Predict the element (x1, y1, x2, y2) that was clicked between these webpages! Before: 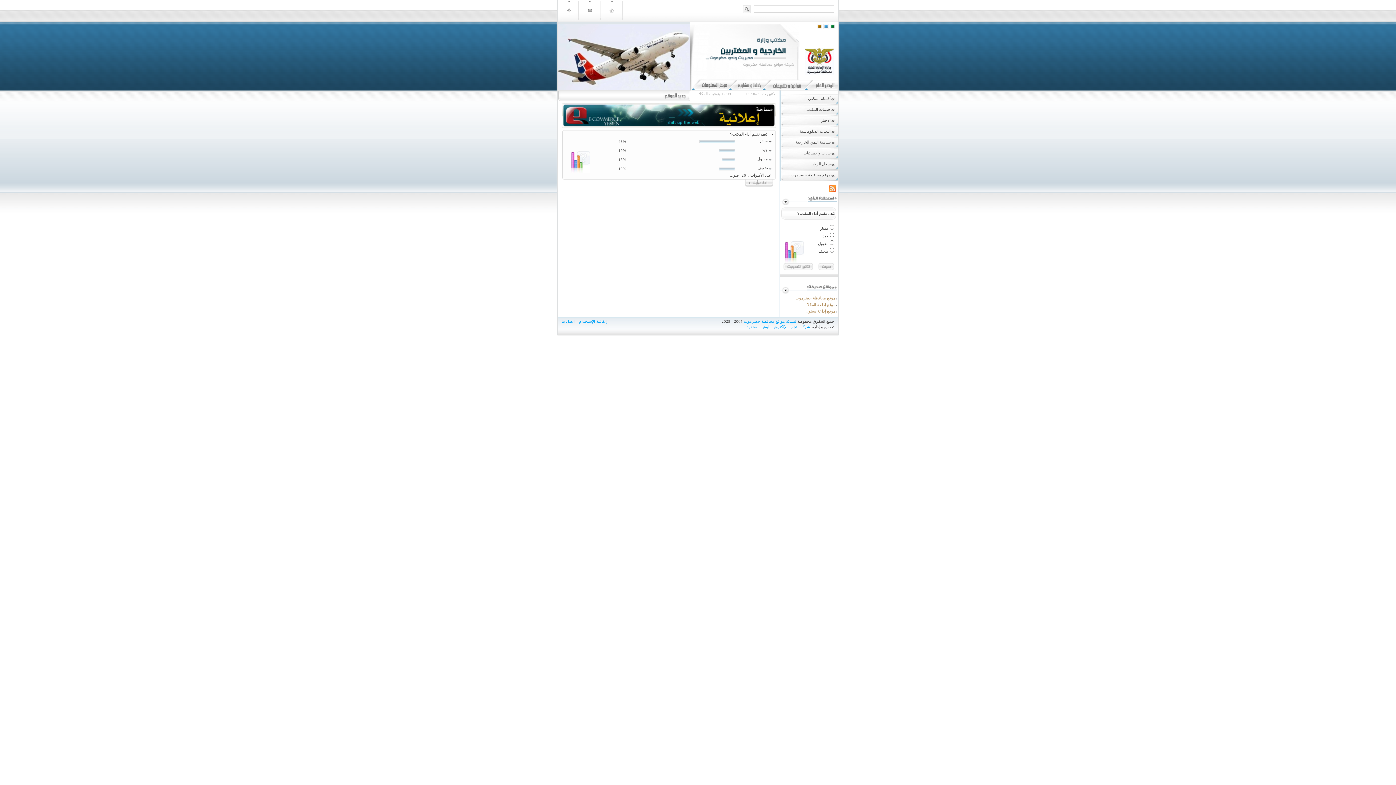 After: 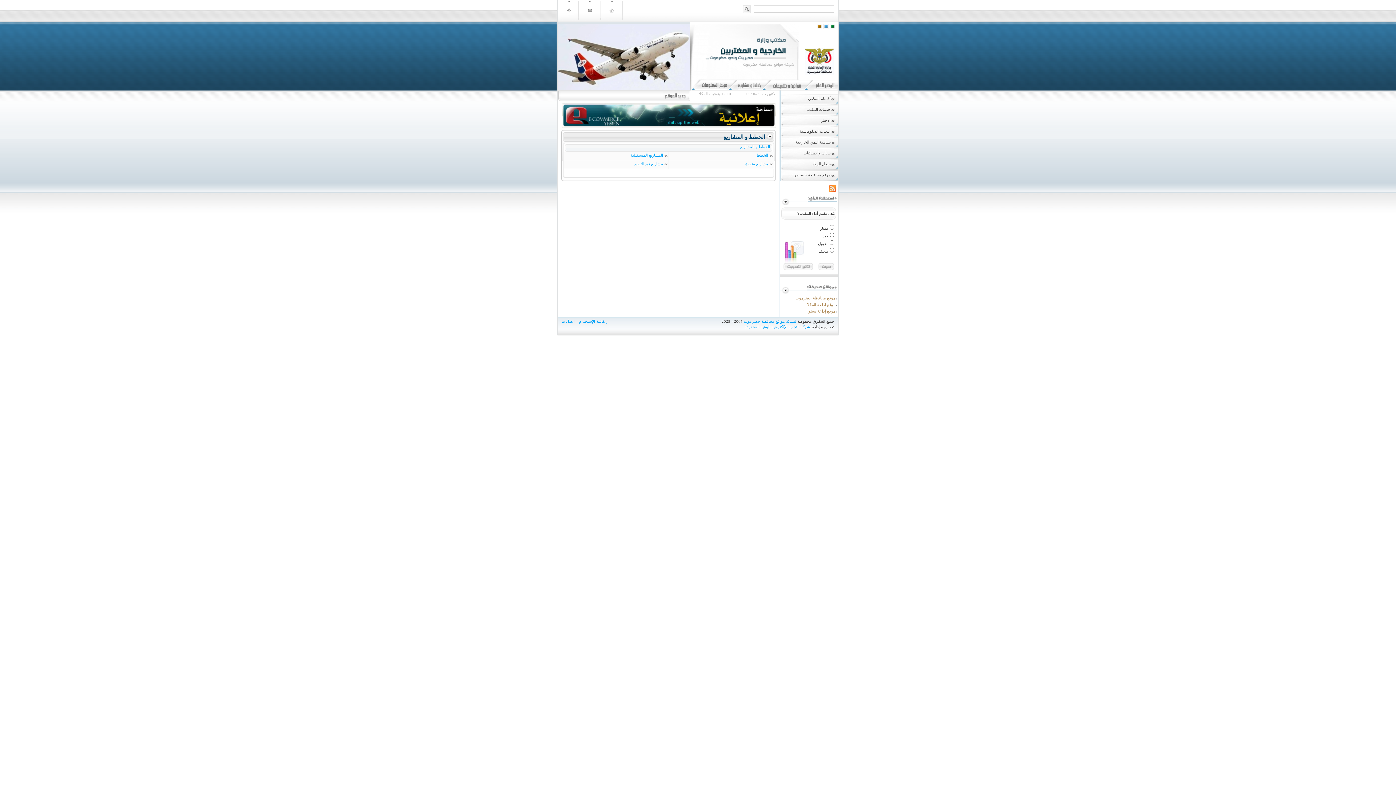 Action: bbox: (737, 80, 761, 90)